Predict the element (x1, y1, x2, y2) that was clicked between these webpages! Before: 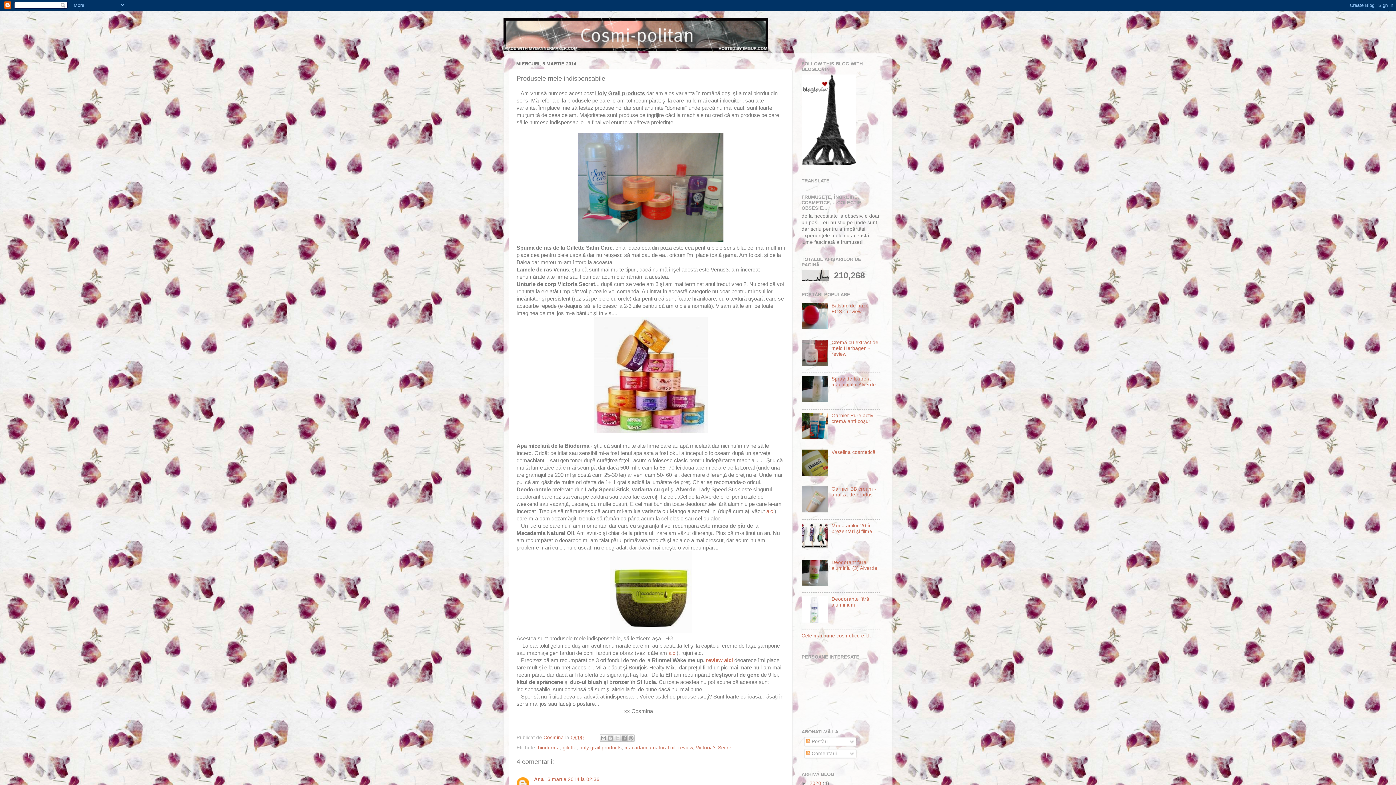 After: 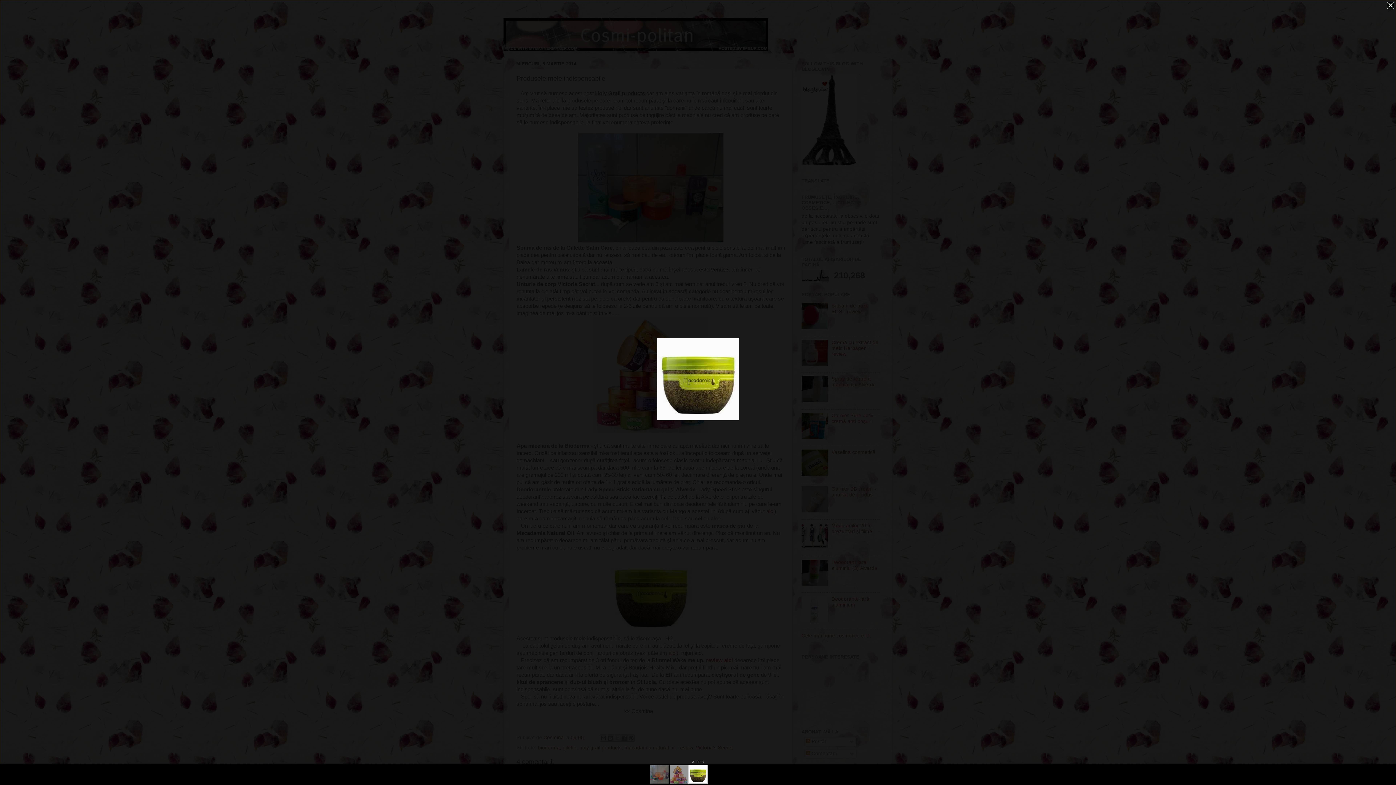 Action: bbox: (610, 628, 691, 634)